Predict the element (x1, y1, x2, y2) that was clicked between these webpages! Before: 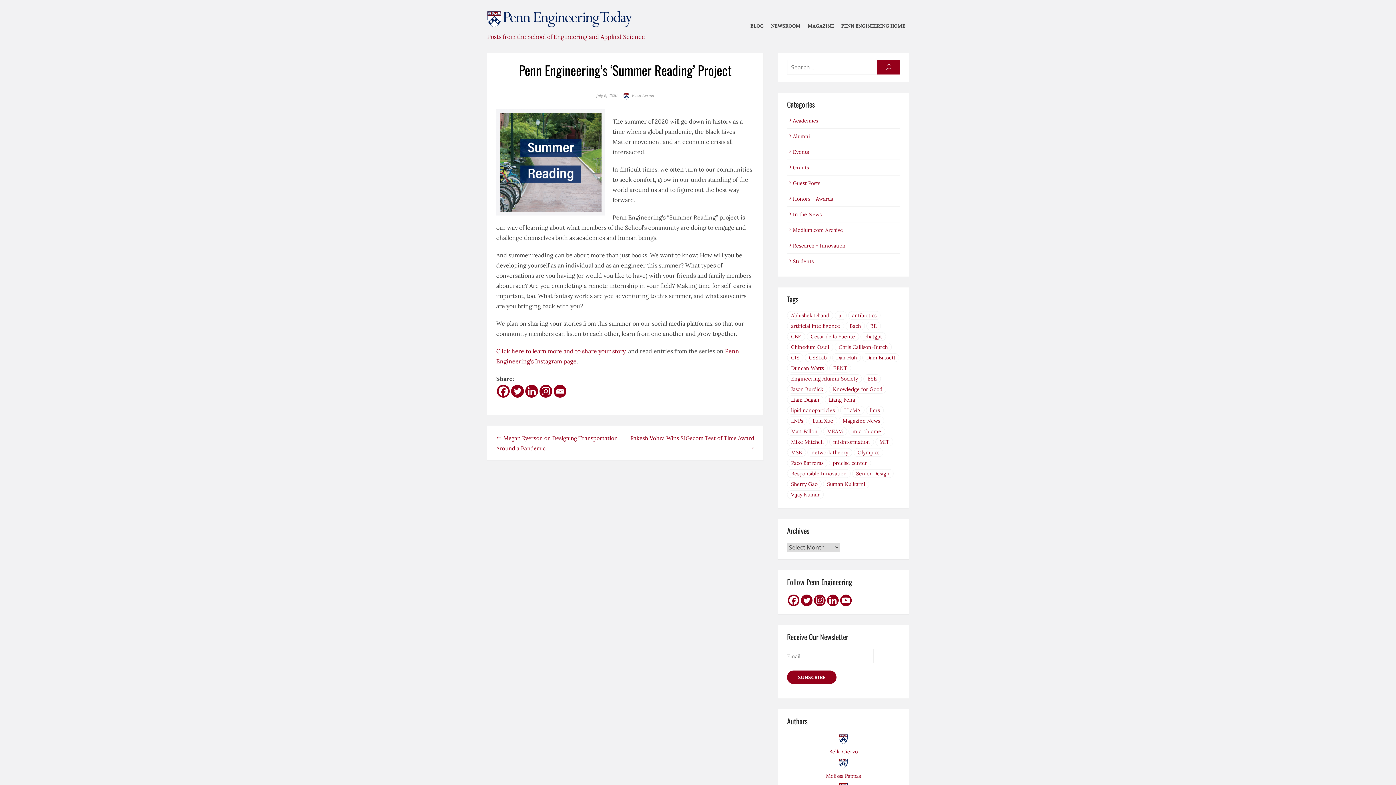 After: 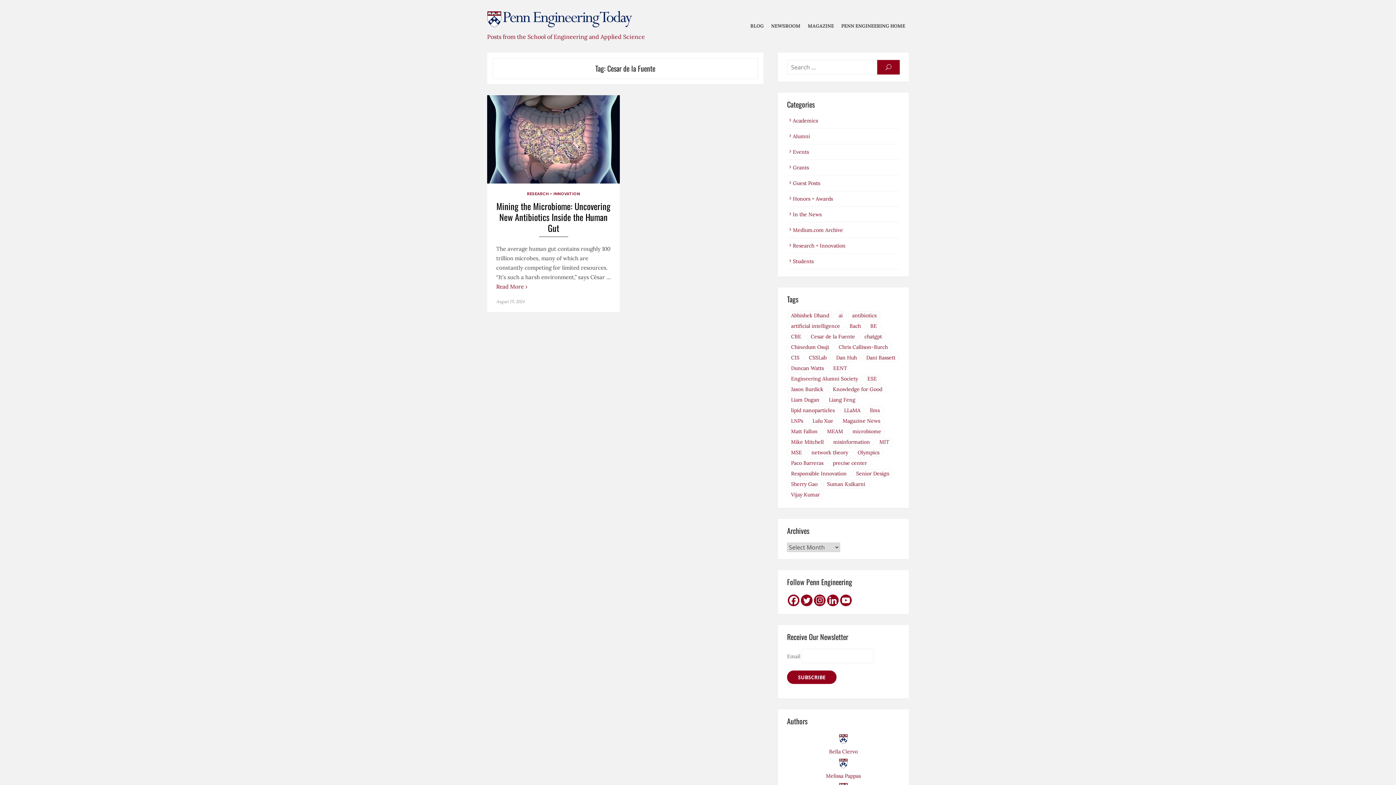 Action: bbox: (806, 332, 859, 340) label: Cesar de la Fuente (1 item)